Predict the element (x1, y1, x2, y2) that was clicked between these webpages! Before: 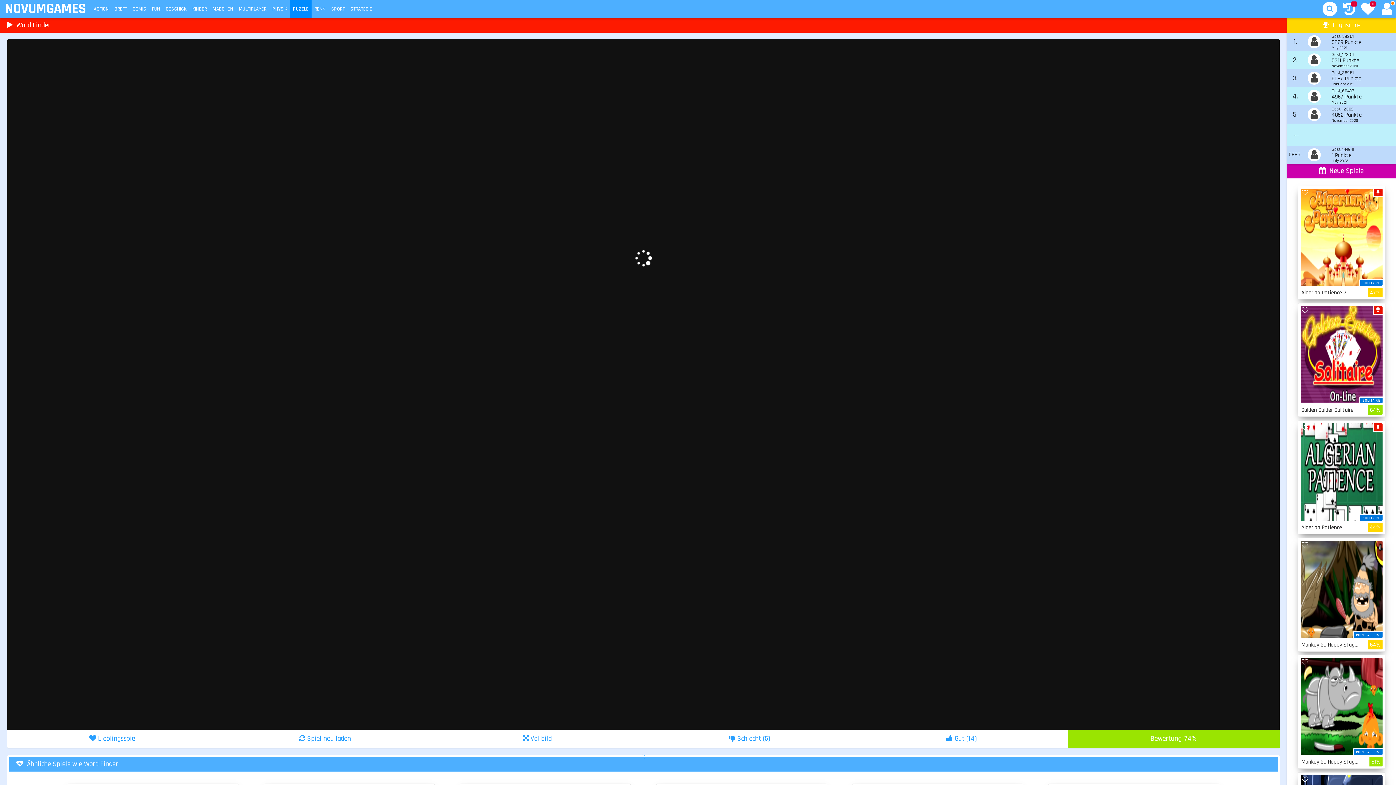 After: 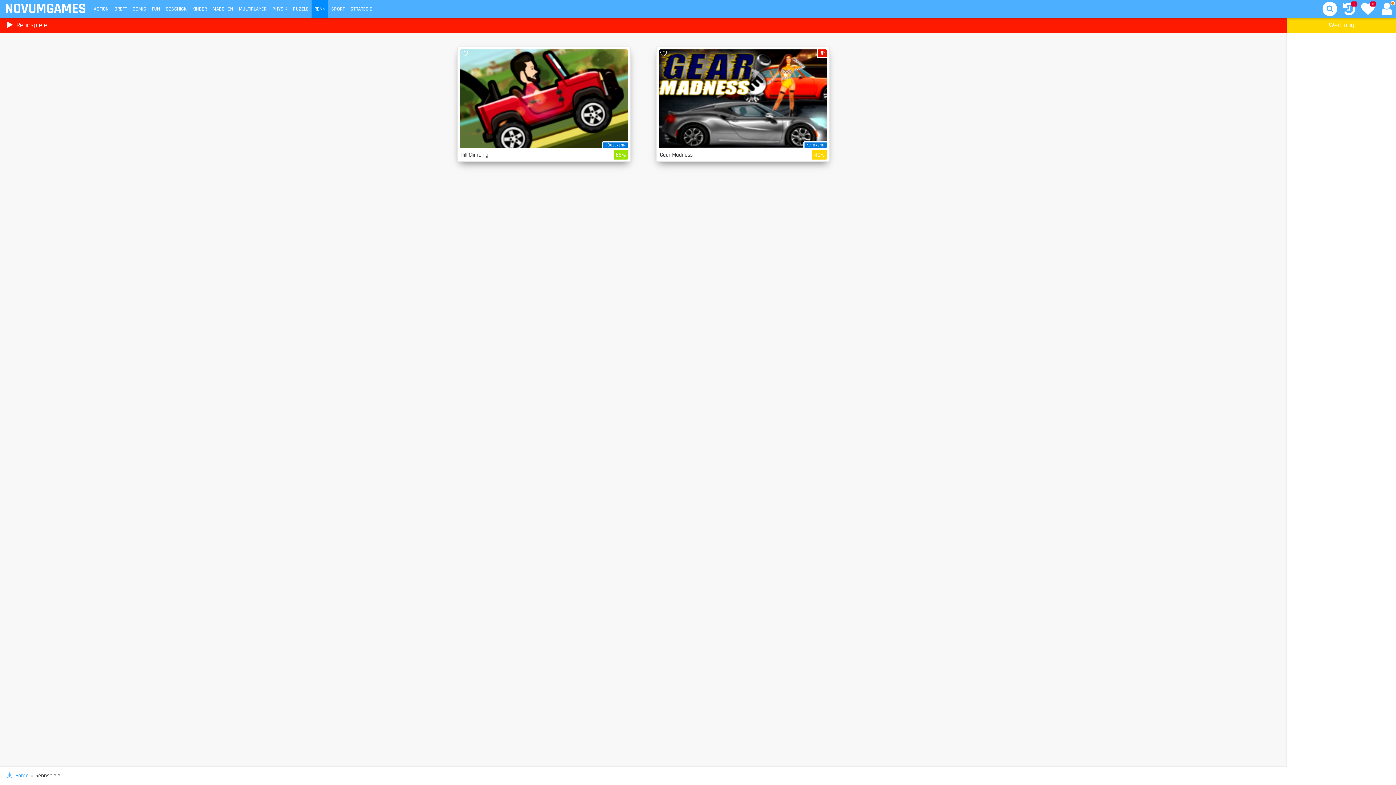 Action: label: RENN bbox: (311, 0, 328, 18)